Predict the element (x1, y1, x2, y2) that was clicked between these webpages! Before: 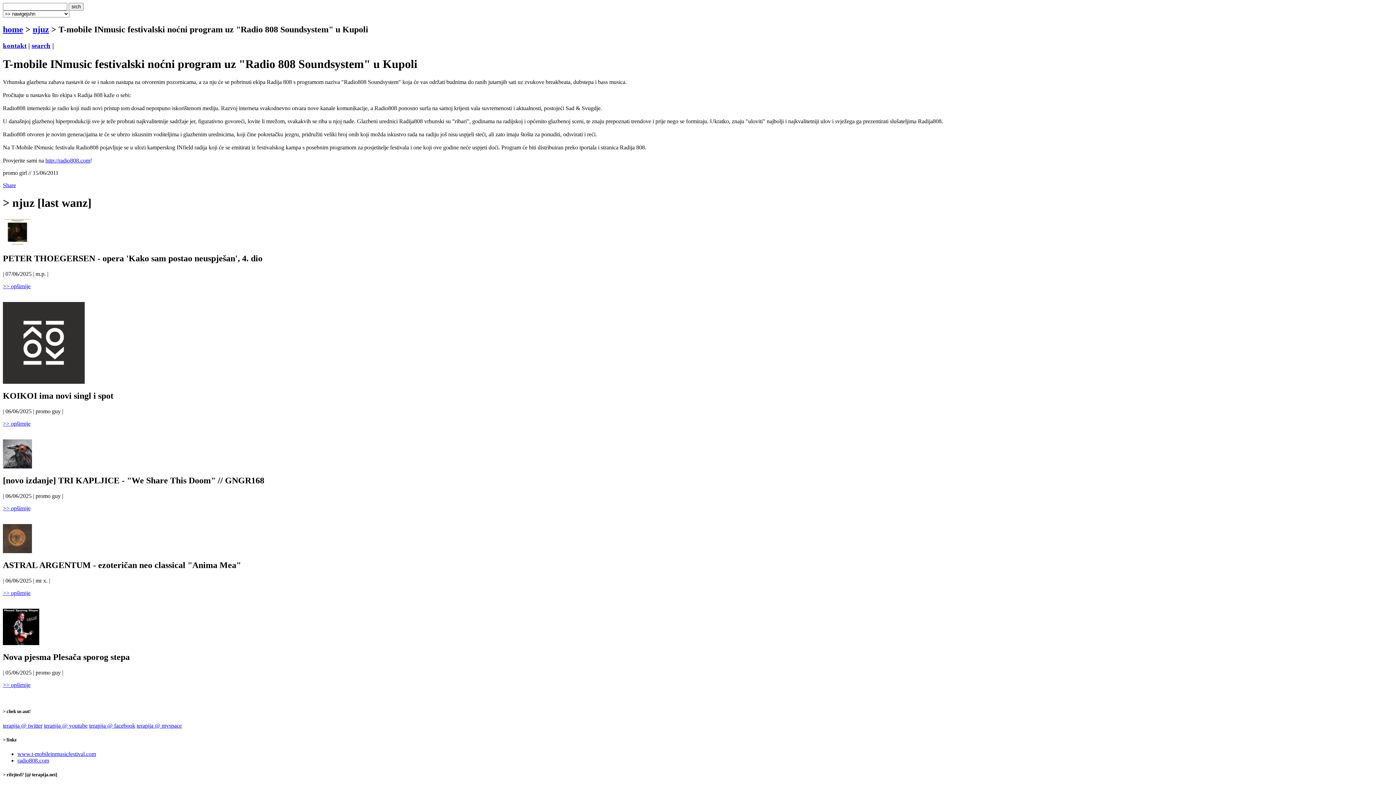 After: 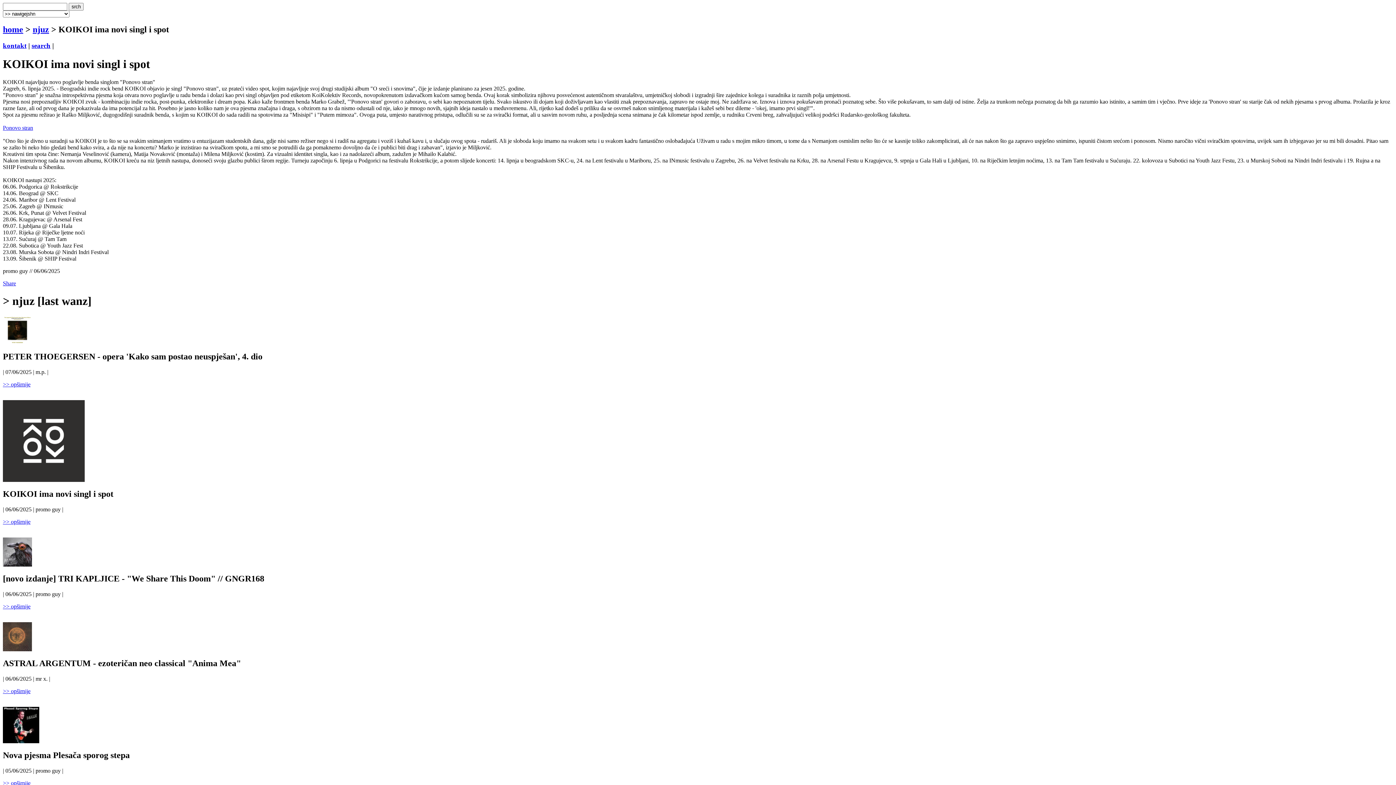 Action: bbox: (2, 420, 30, 426) label: >> opširnije